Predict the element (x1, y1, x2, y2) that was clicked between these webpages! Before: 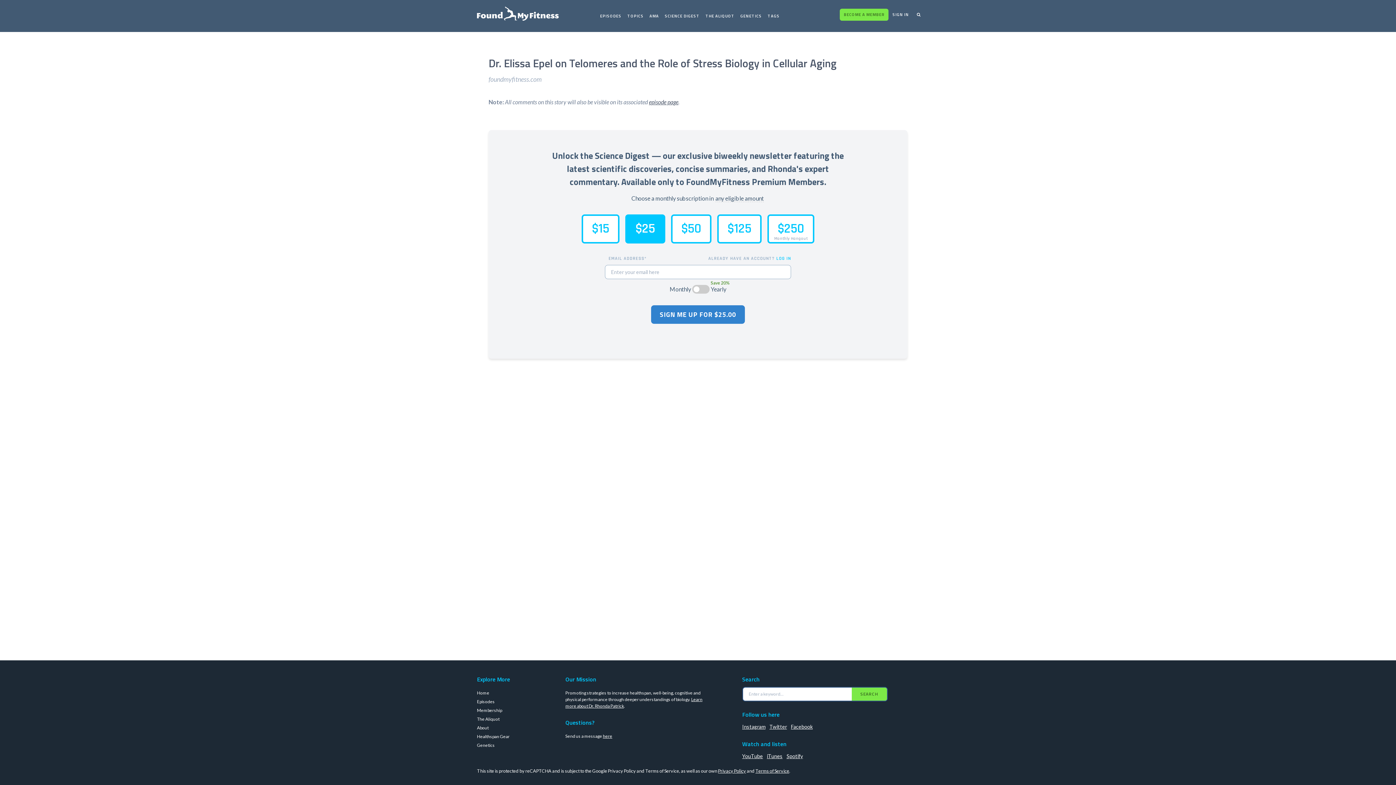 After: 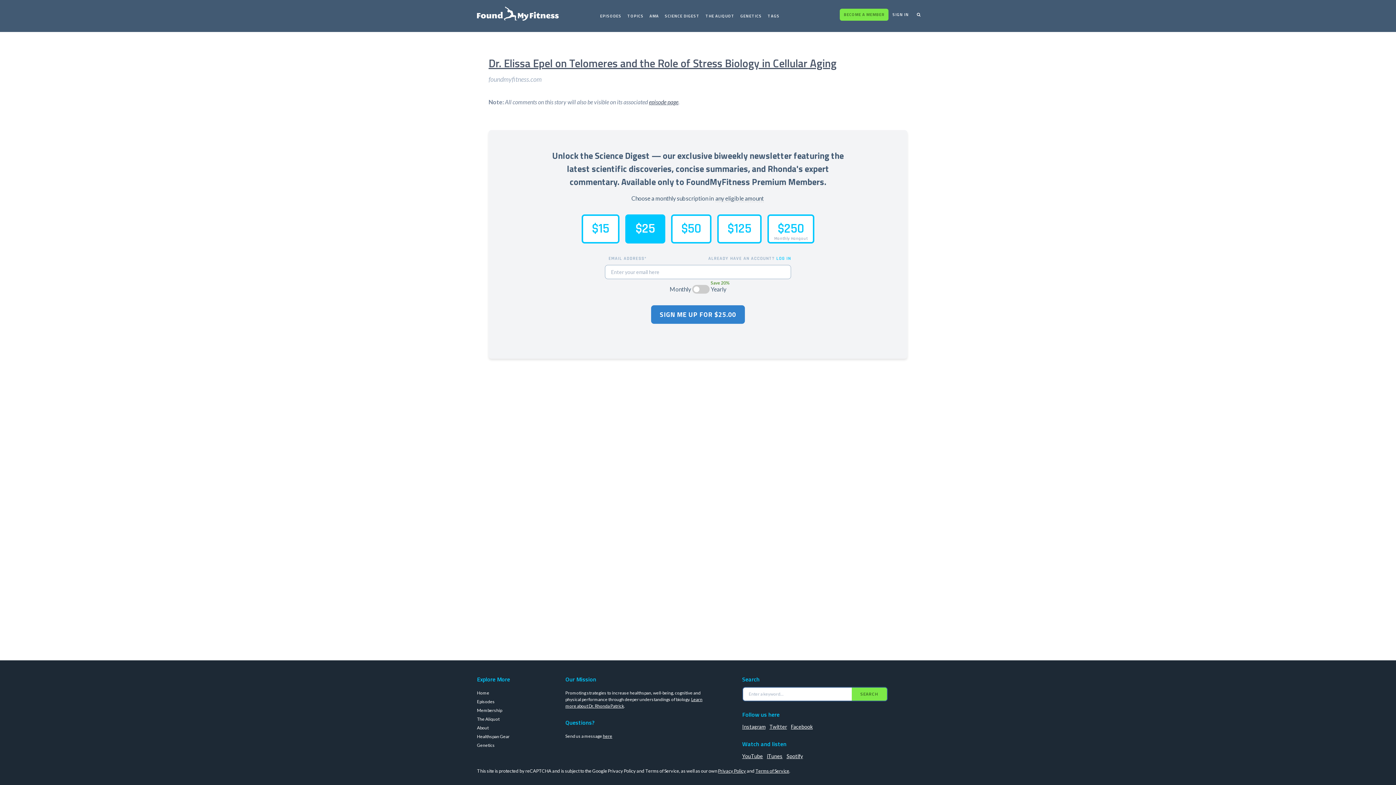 Action: bbox: (488, 54, 836, 71) label: Dr. Elissa Epel on Telomeres and the Role of Stress Biology in Cellular Aging